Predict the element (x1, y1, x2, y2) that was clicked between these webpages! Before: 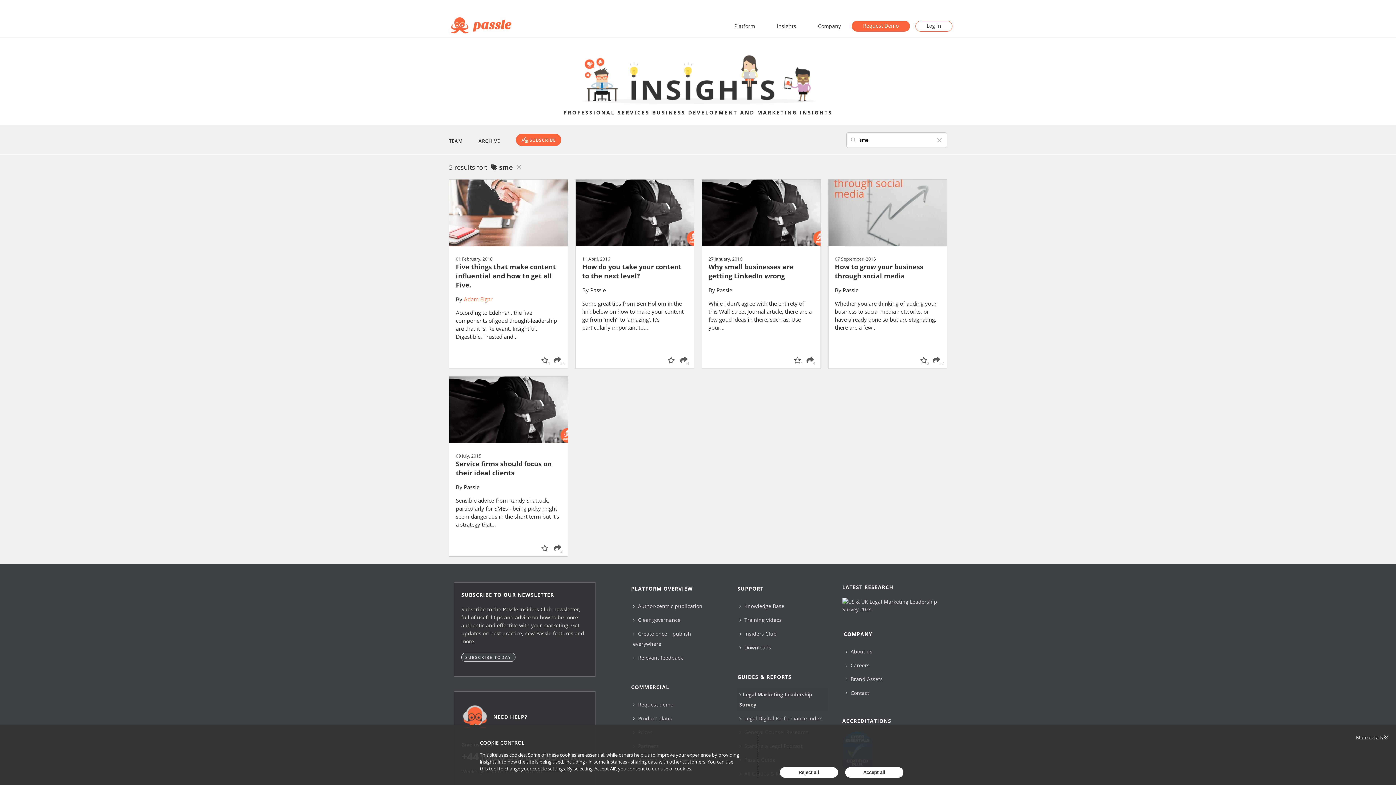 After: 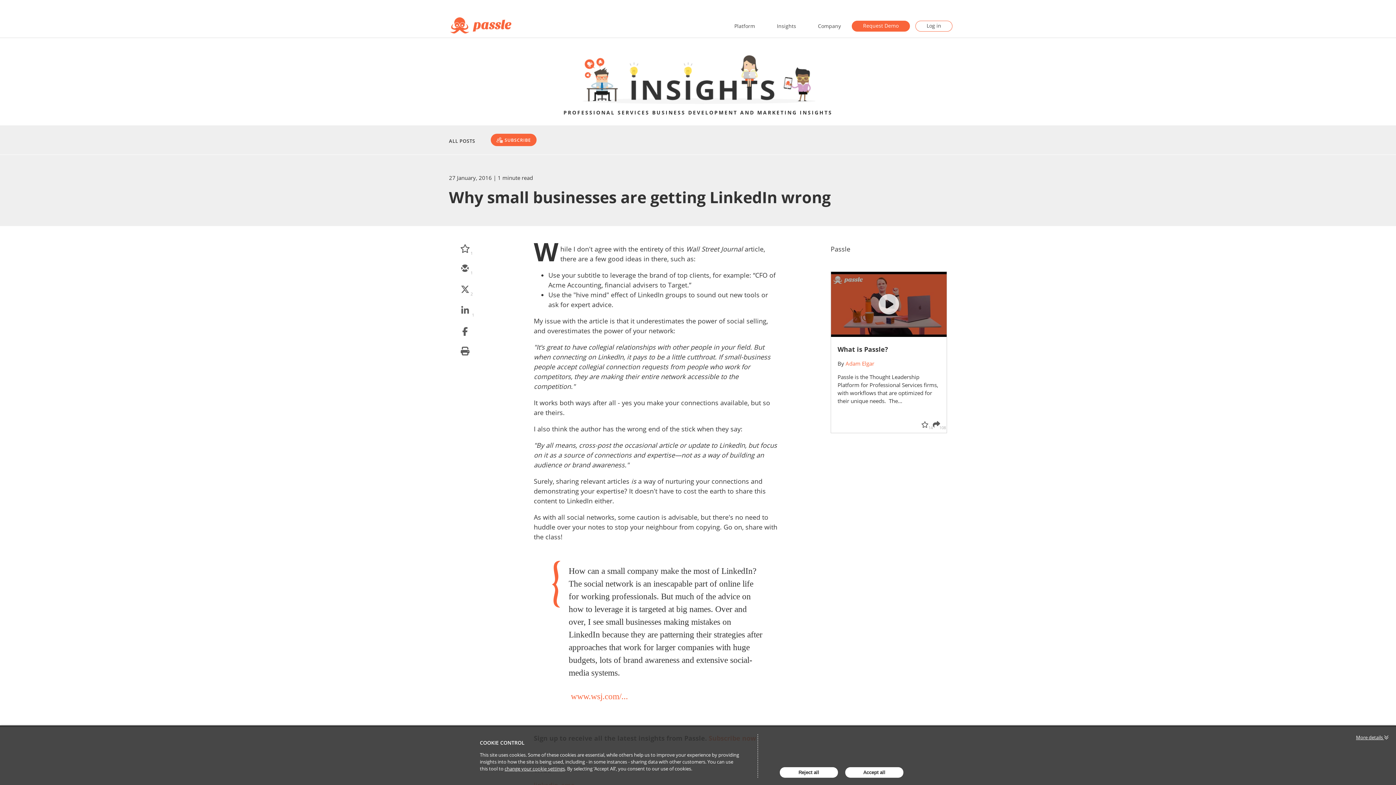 Action: bbox: (702, 179, 820, 246)